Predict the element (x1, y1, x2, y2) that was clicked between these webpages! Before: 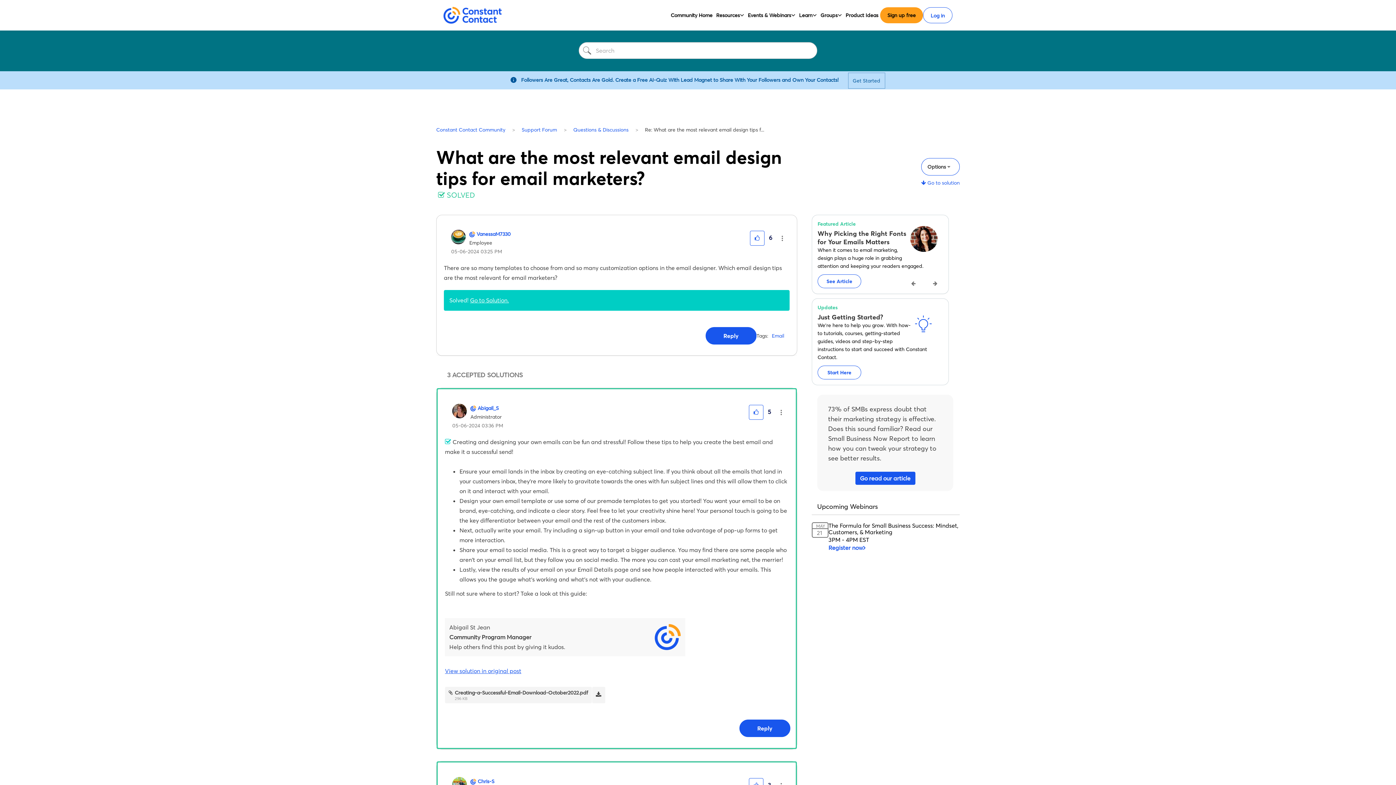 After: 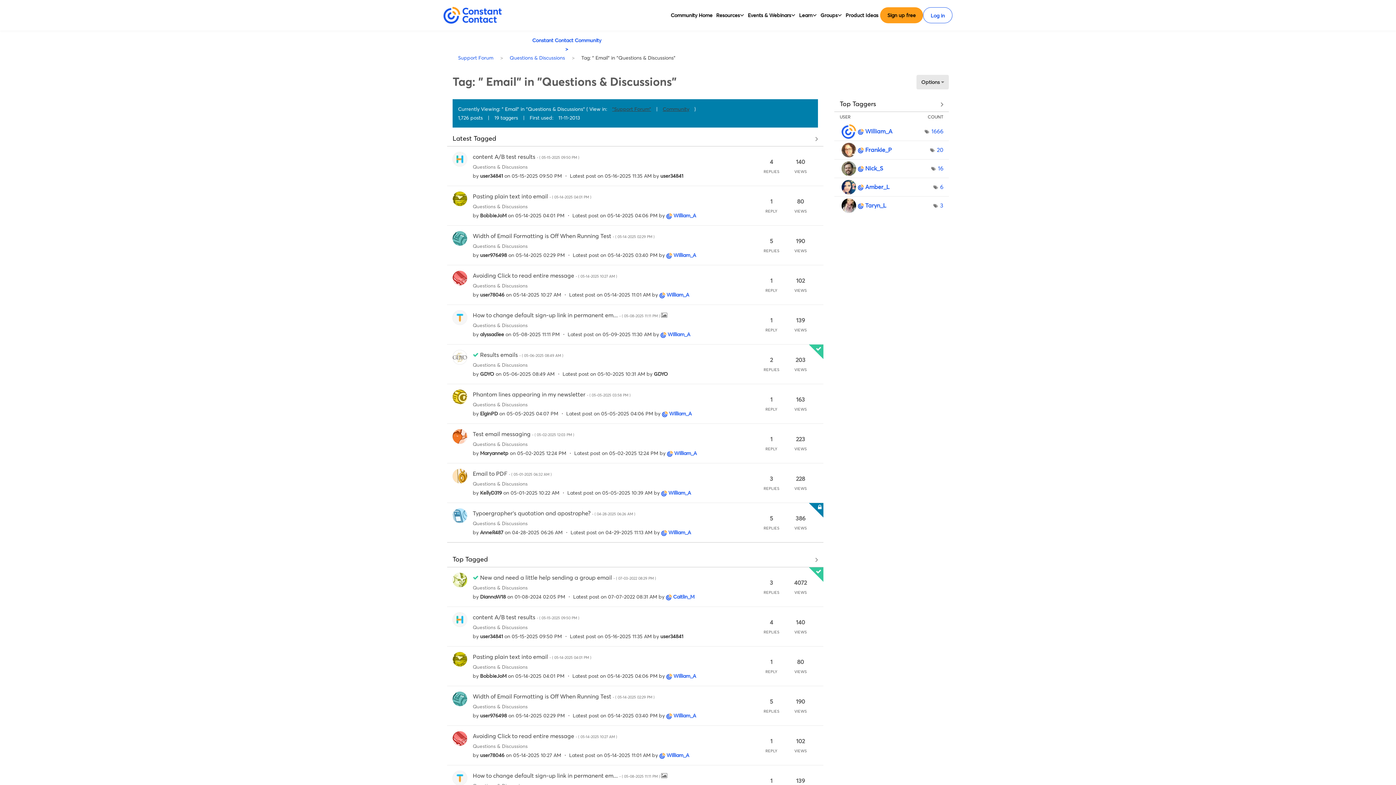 Action: bbox: (772, 332, 784, 339) label: Email